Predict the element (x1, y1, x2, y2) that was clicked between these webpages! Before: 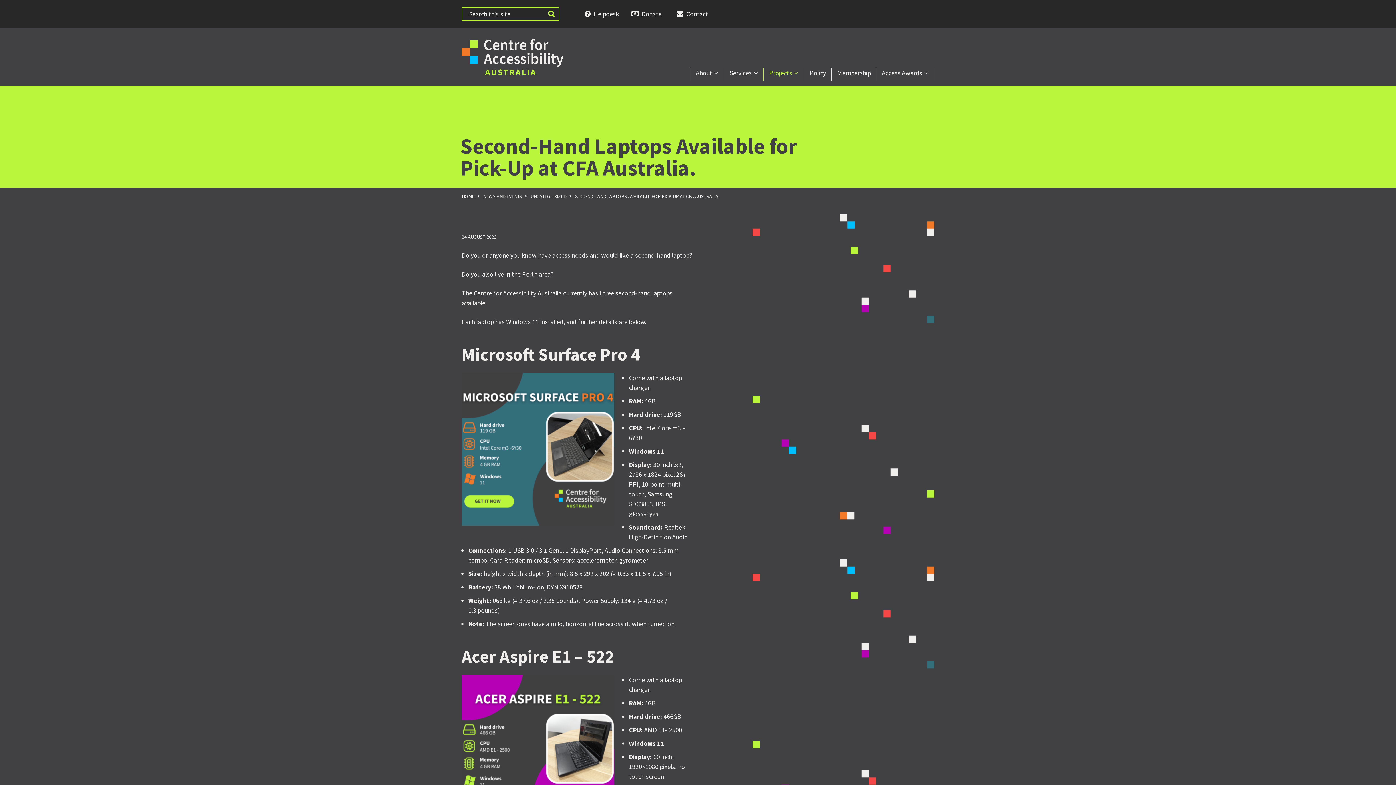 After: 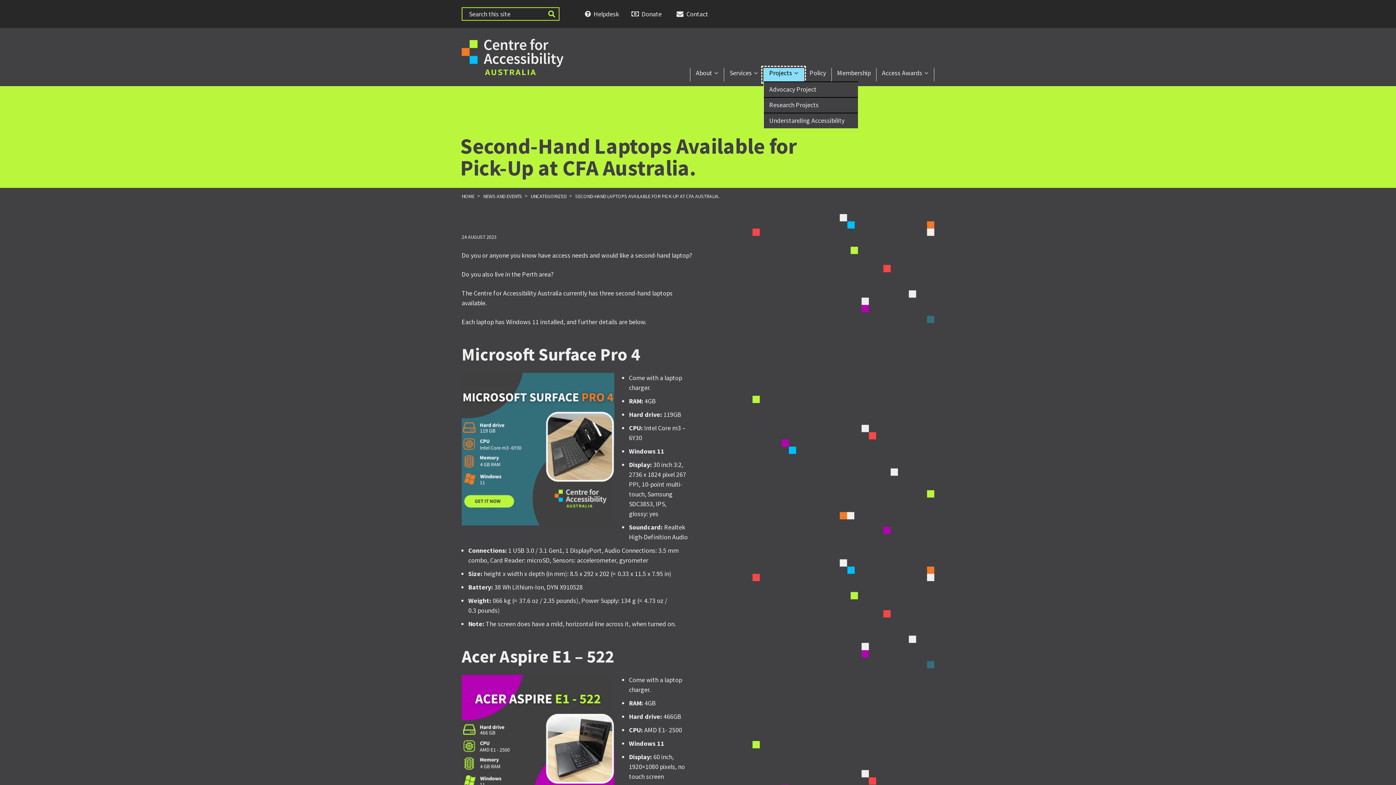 Action: bbox: (763, 68, 804, 81) label: Projects